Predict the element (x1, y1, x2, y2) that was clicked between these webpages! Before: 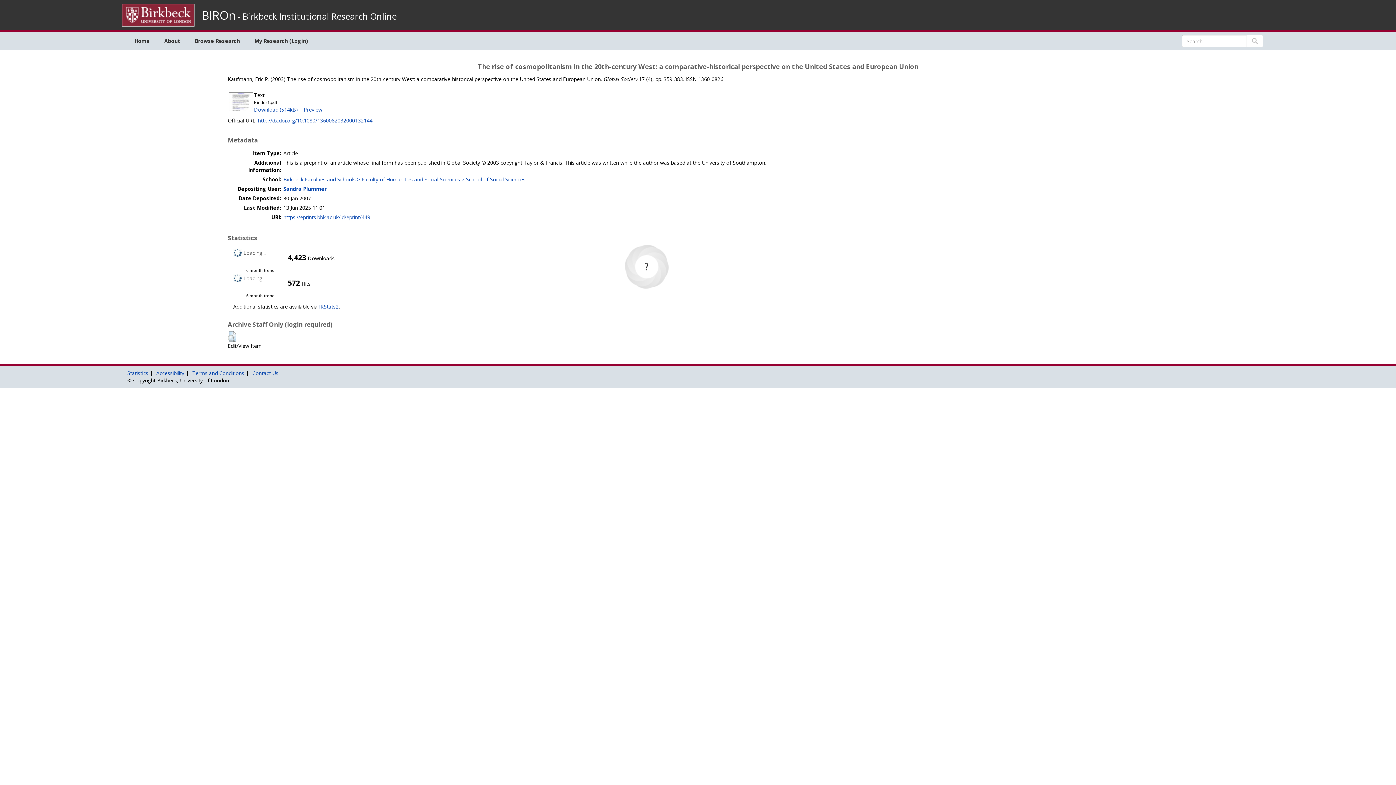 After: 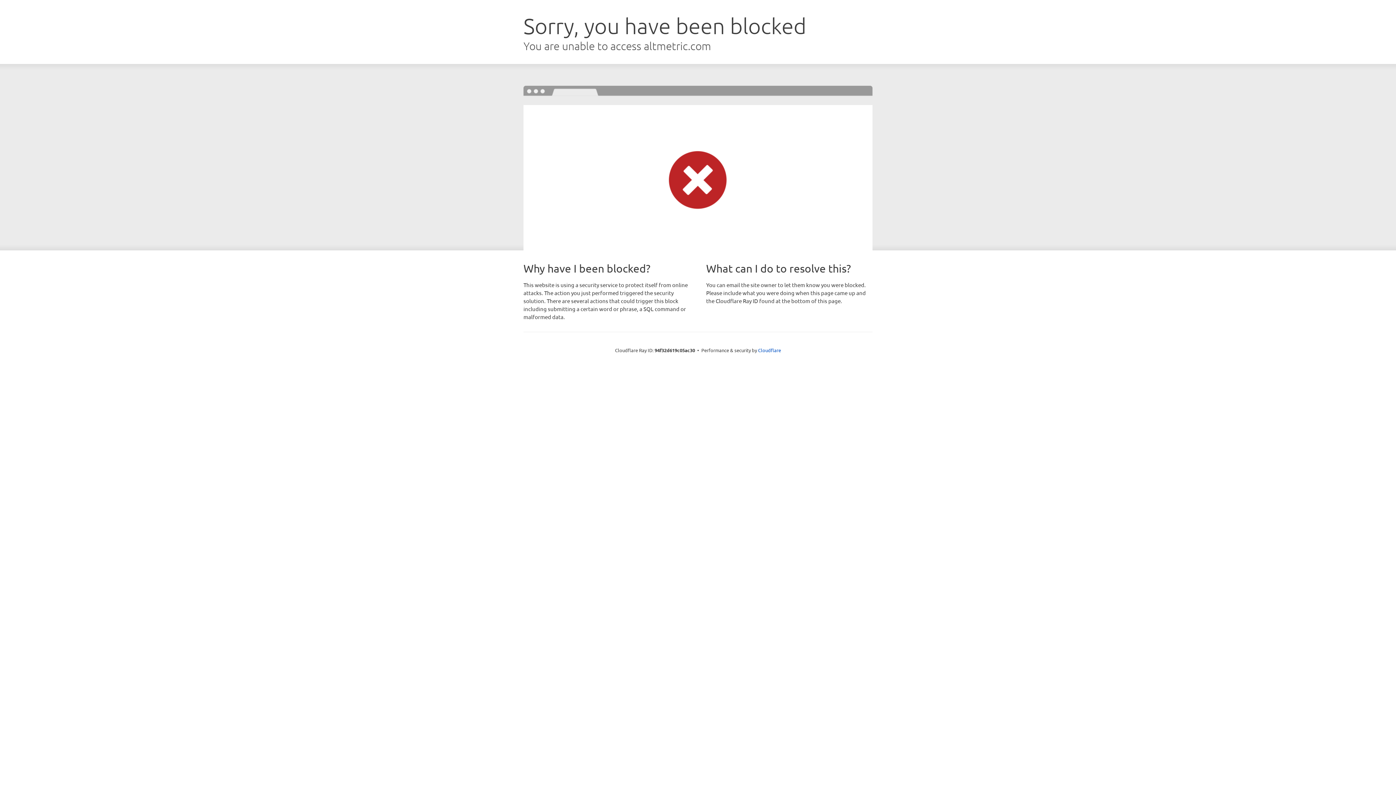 Action: bbox: (625, 245, 668, 288)